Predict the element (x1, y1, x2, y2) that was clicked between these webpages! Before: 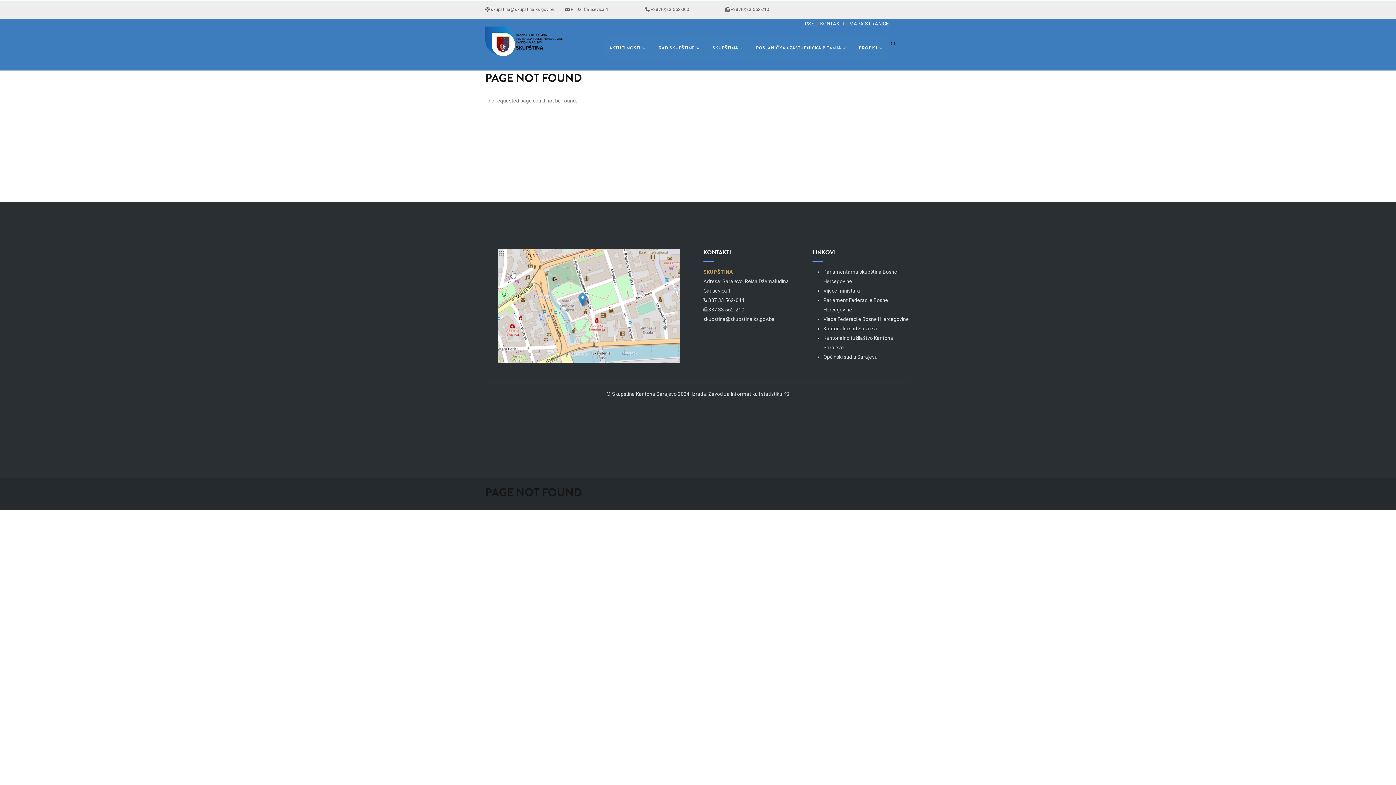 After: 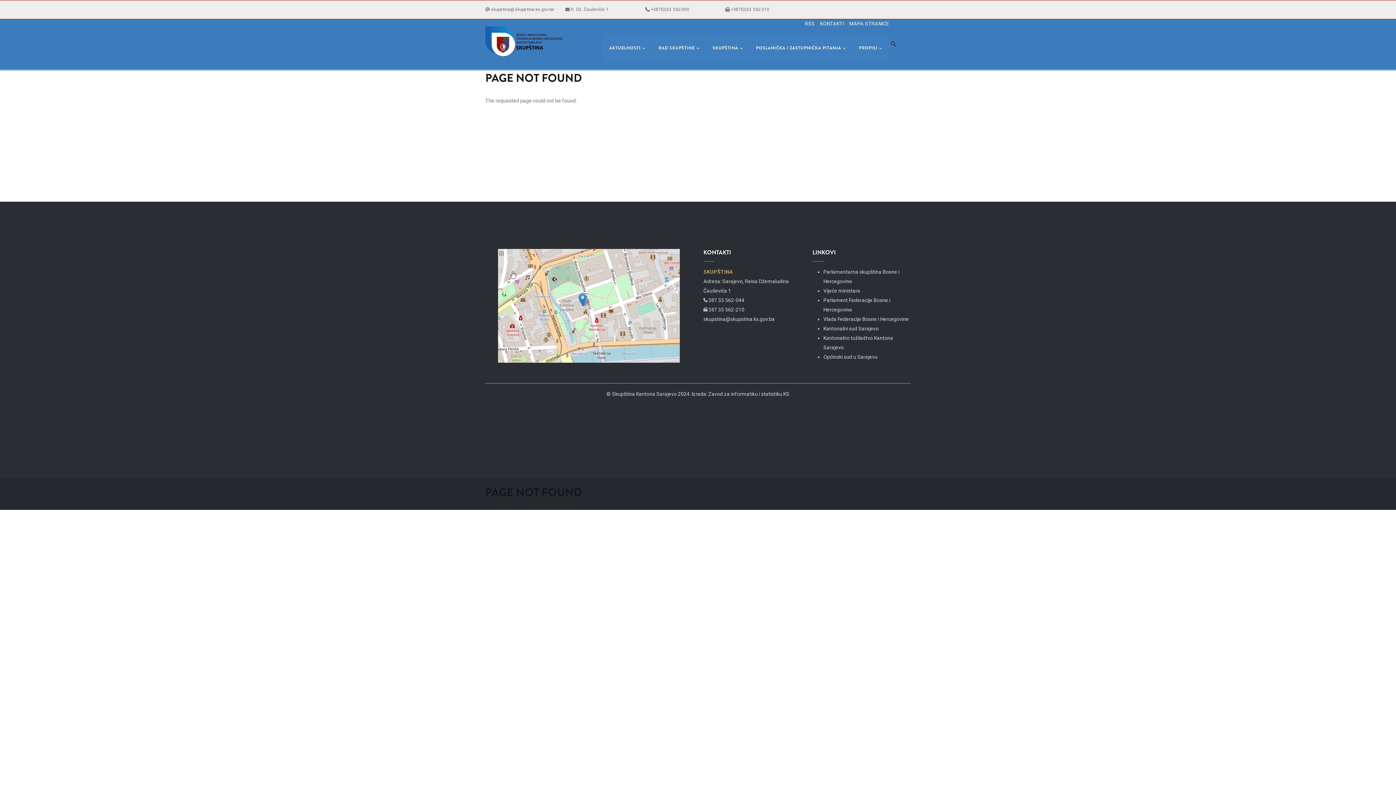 Action: bbox: (749, 34, 852, 62) label: POSLANIČKA / ZASTUPNIČKA PITANJA